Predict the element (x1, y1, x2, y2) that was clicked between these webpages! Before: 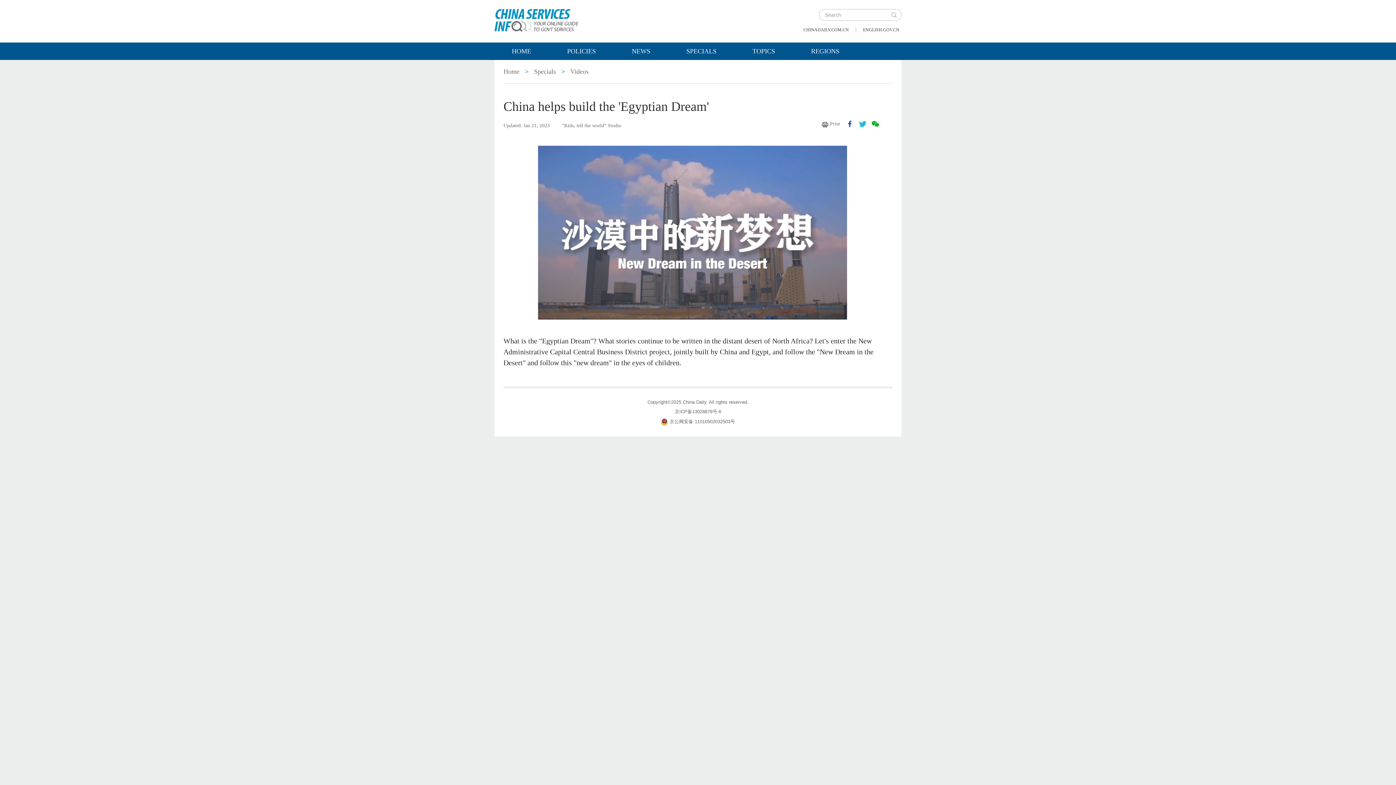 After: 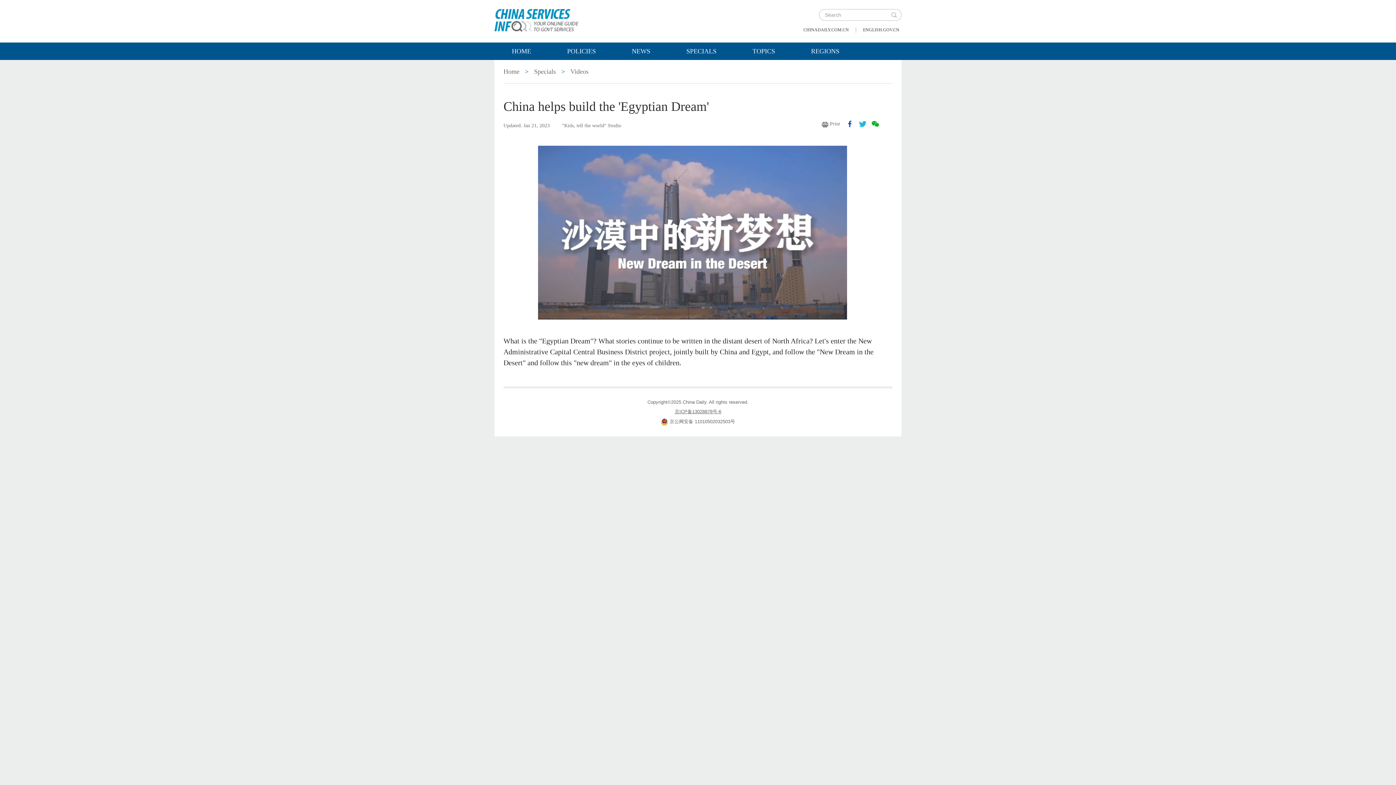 Action: bbox: (674, 409, 721, 414) label: 京ICP备13028878号-6